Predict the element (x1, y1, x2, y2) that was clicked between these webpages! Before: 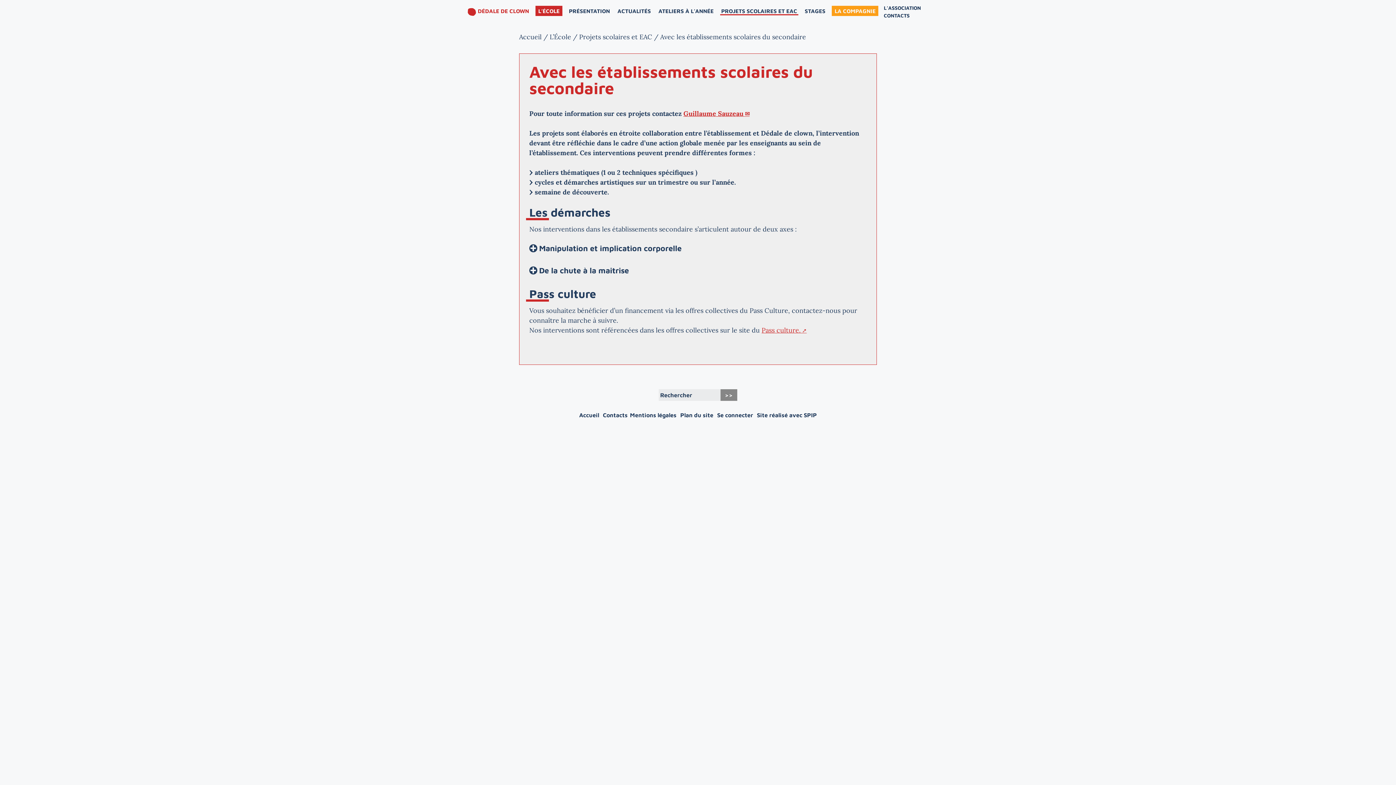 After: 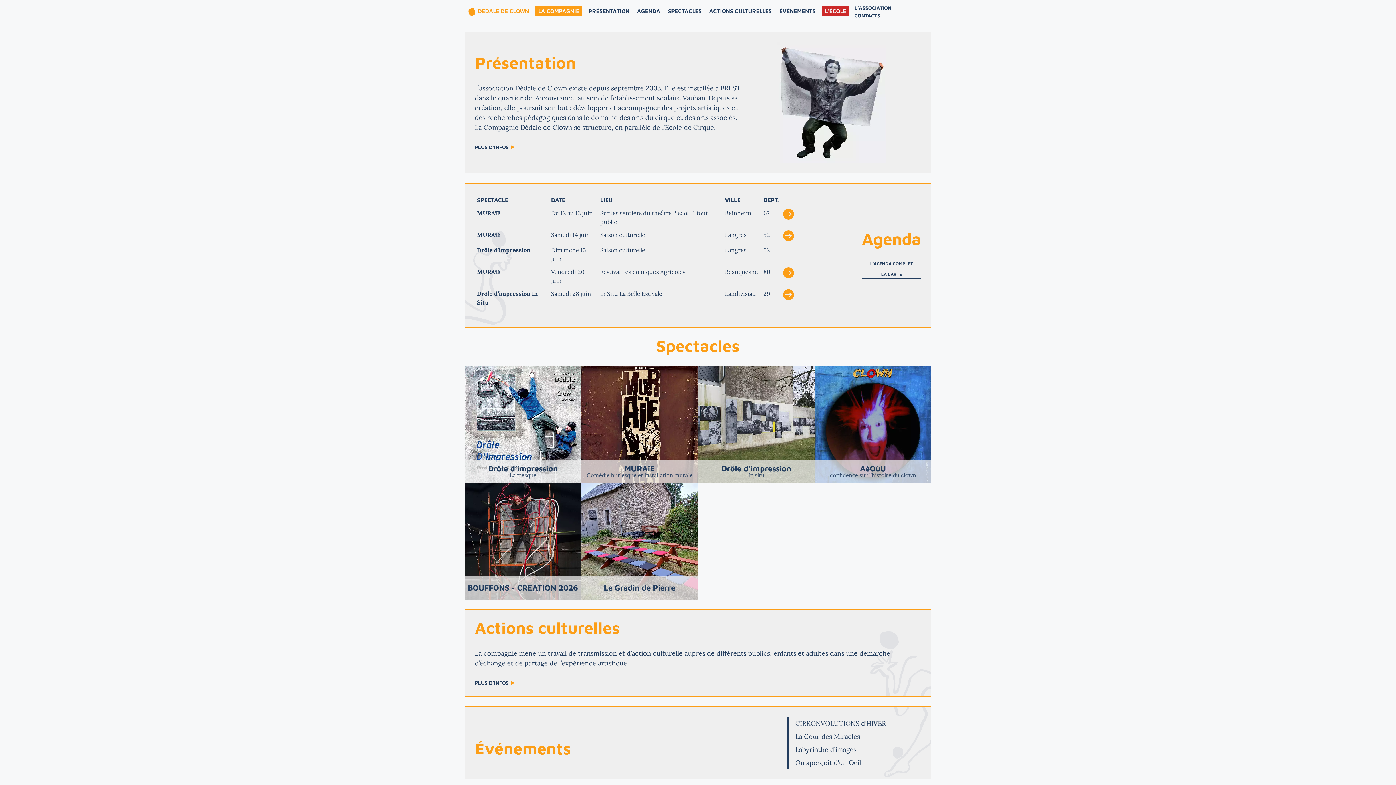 Action: bbox: (832, 5, 878, 15) label: LA COMPAGNIE